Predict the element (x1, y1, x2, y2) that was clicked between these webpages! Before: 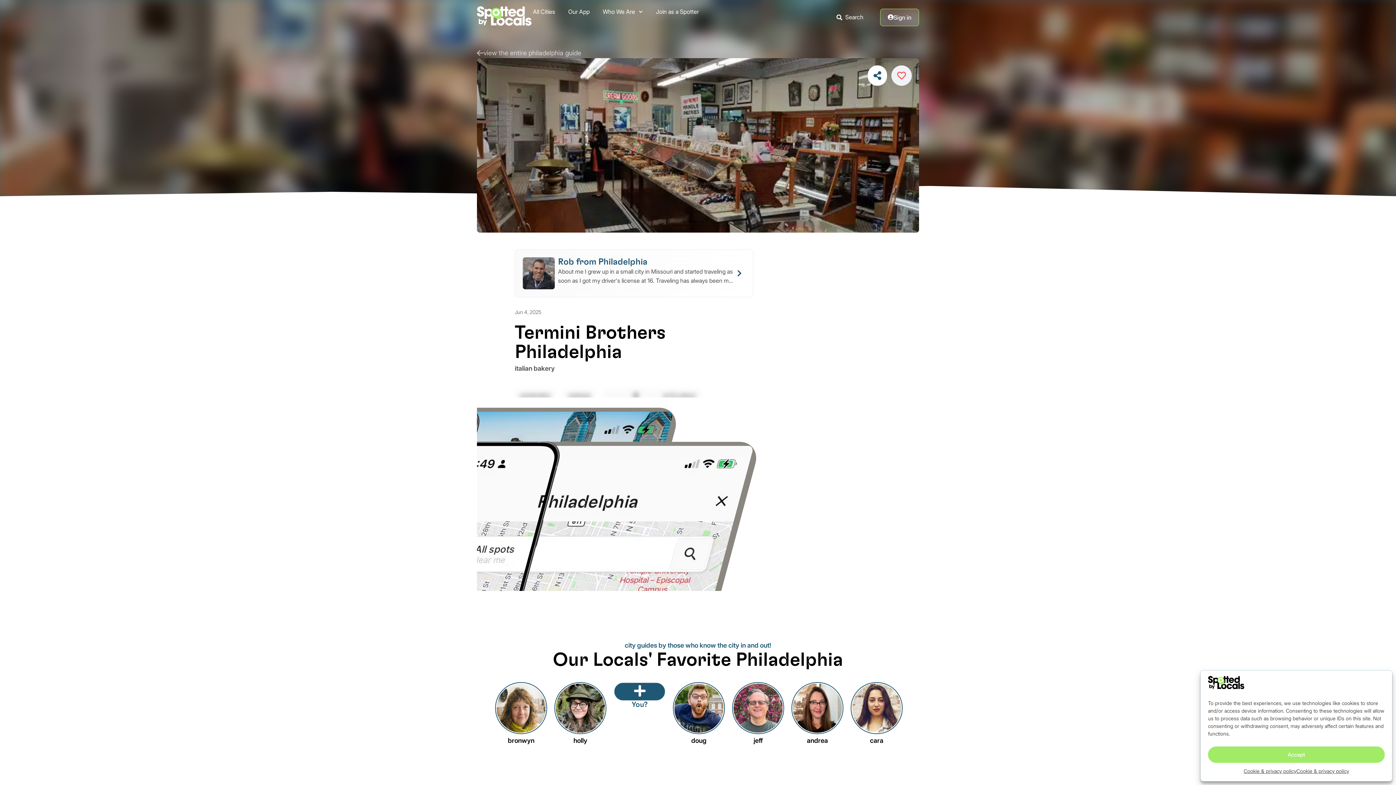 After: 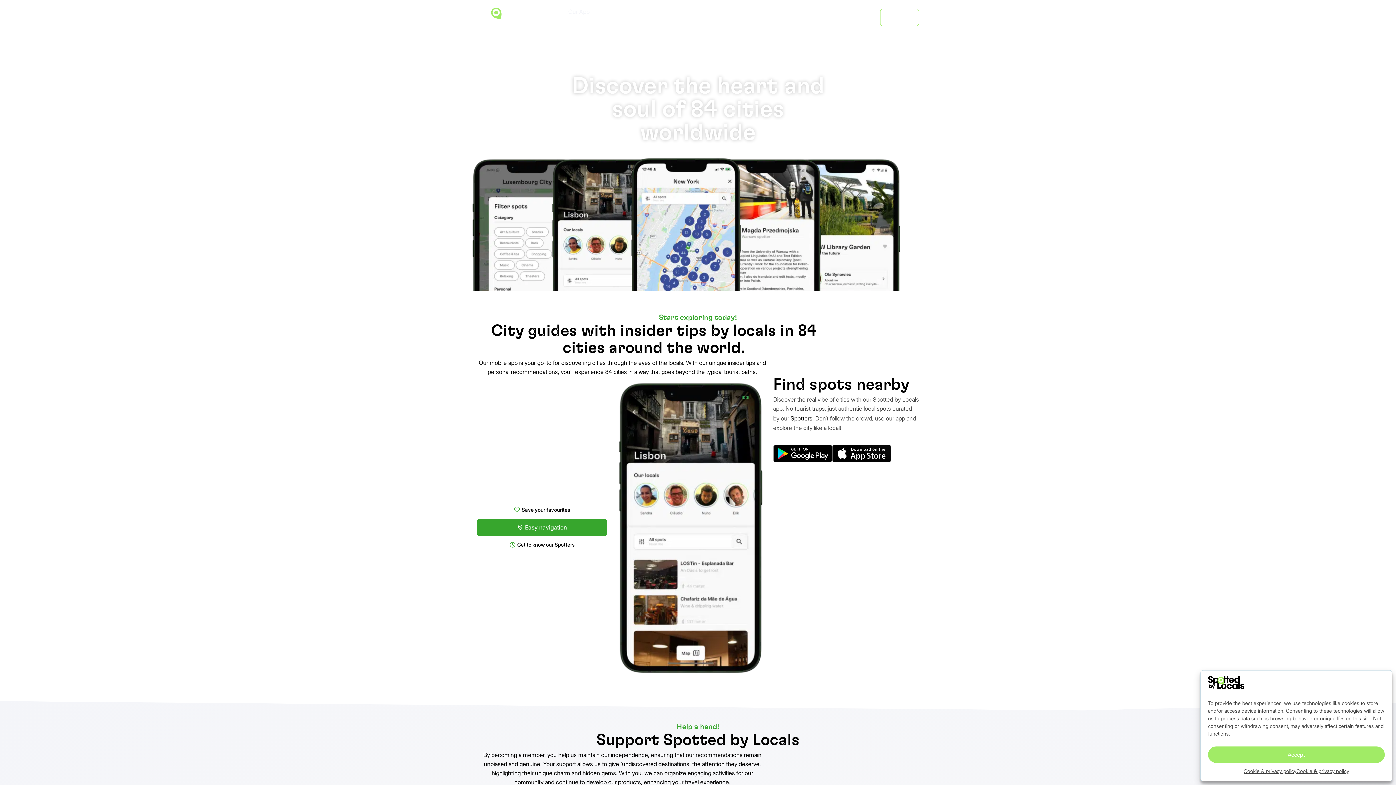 Action: label: Our App bbox: (566, 5, 591, 17)